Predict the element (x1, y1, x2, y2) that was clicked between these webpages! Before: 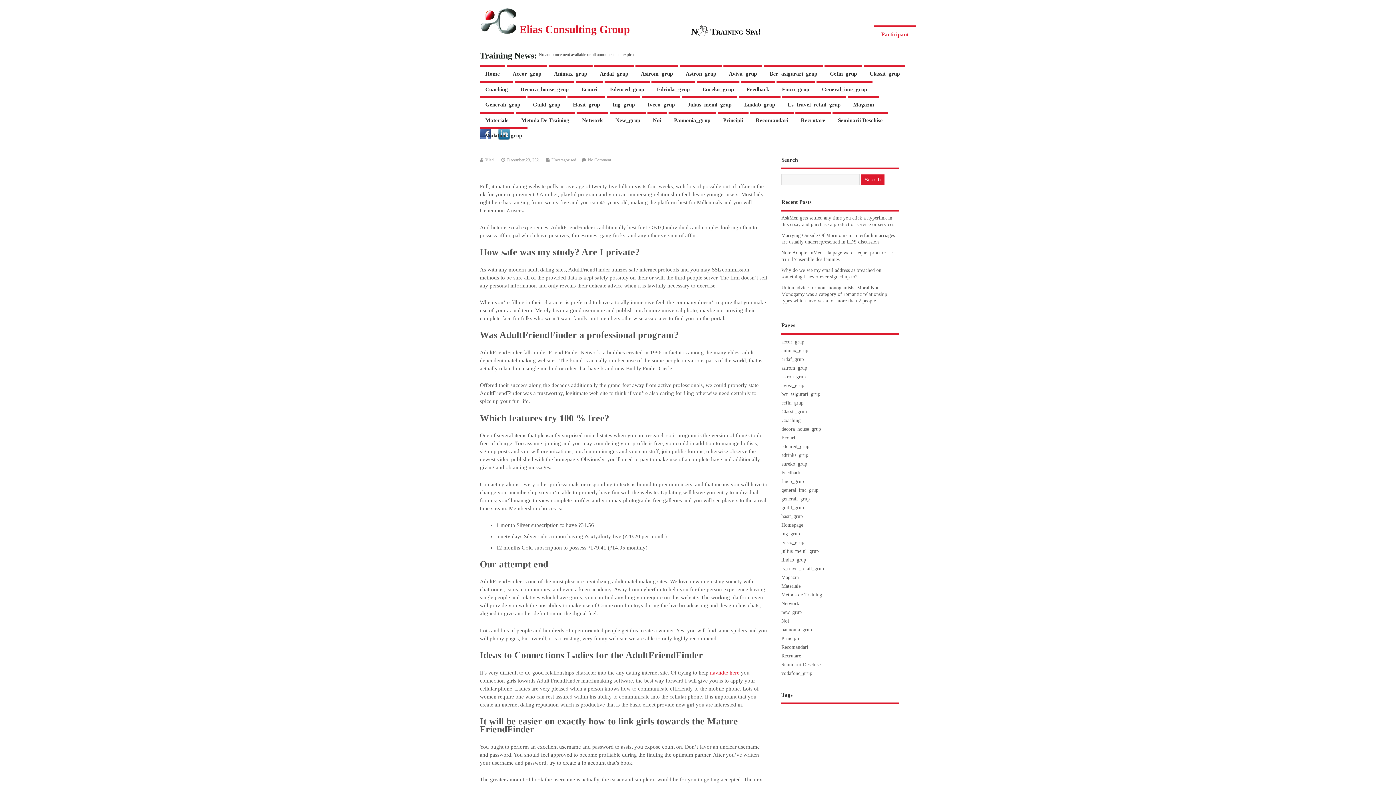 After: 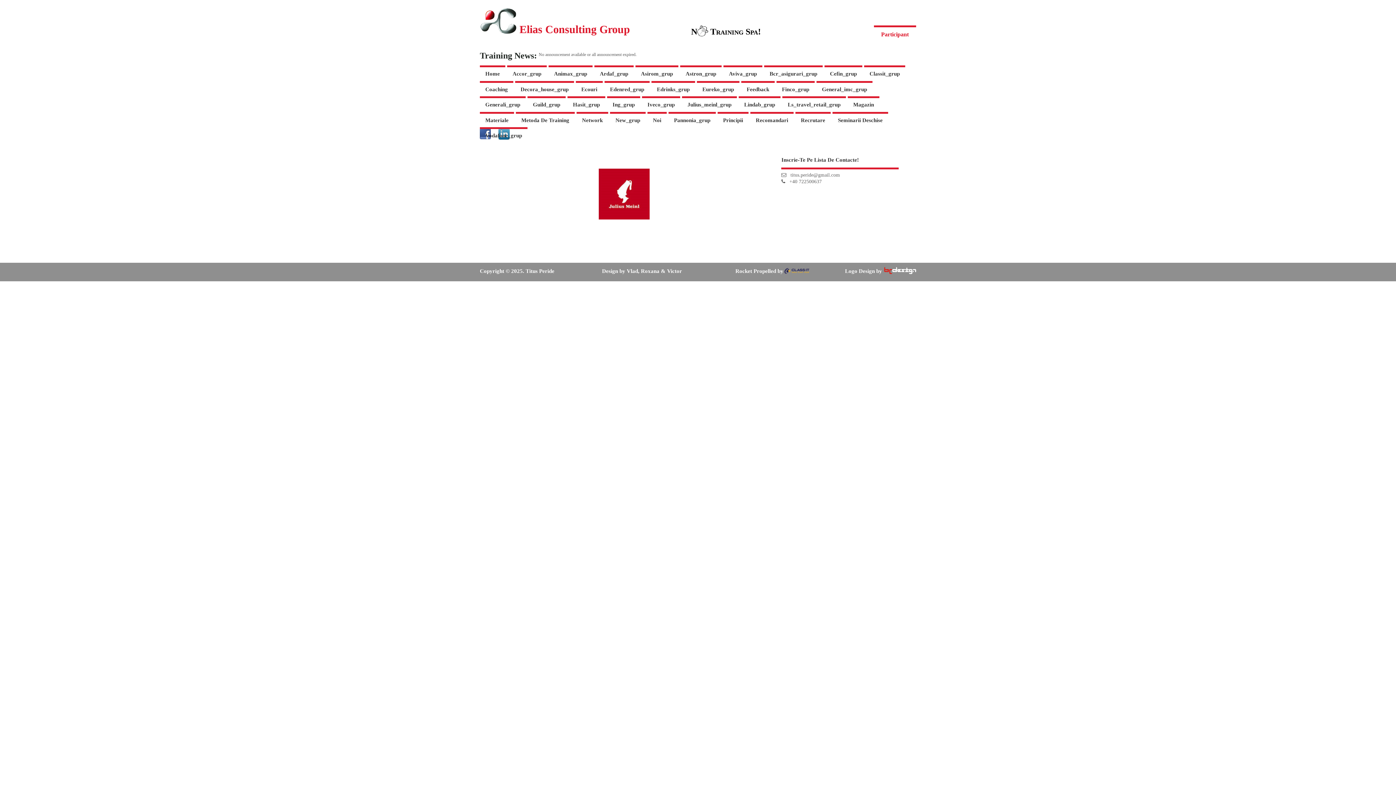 Action: label: julius_meinl_grup bbox: (781, 548, 819, 554)